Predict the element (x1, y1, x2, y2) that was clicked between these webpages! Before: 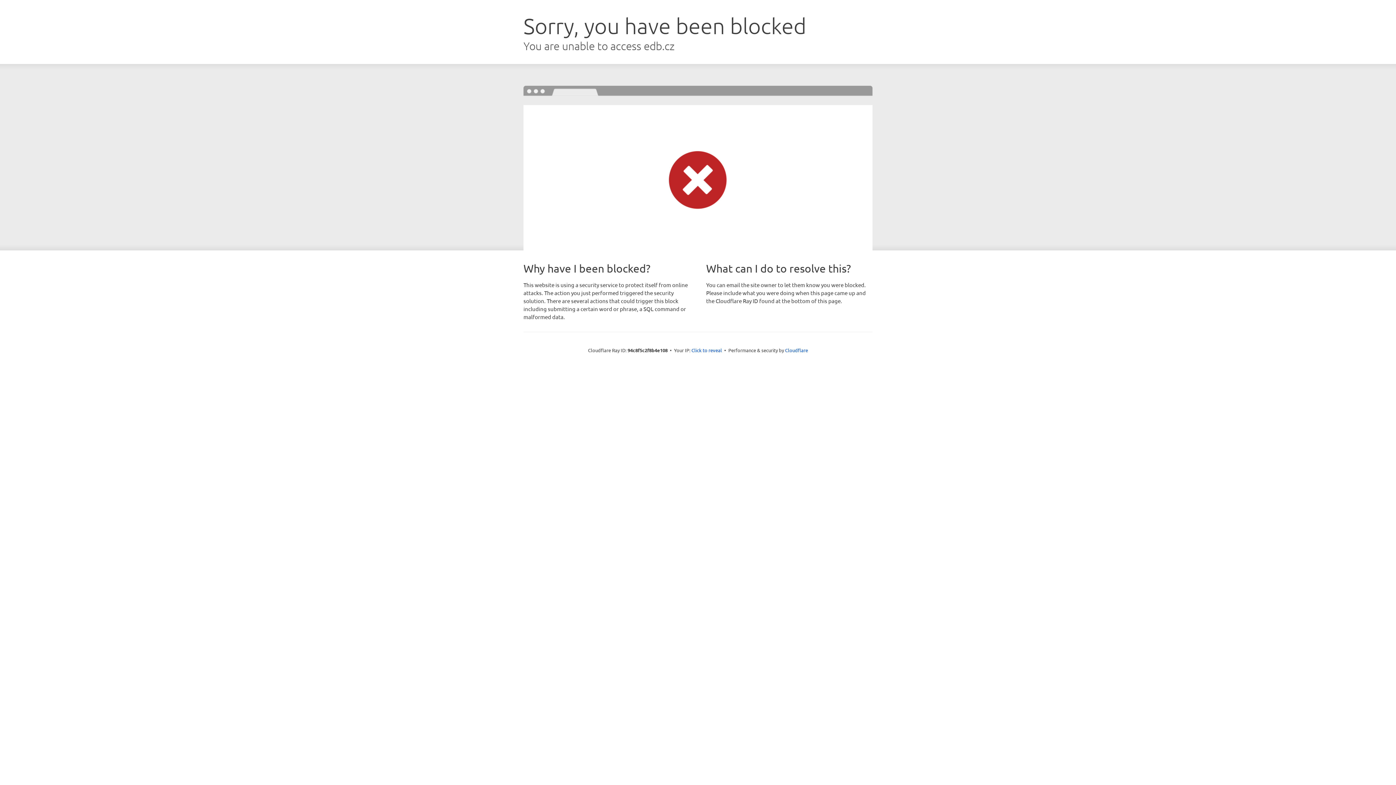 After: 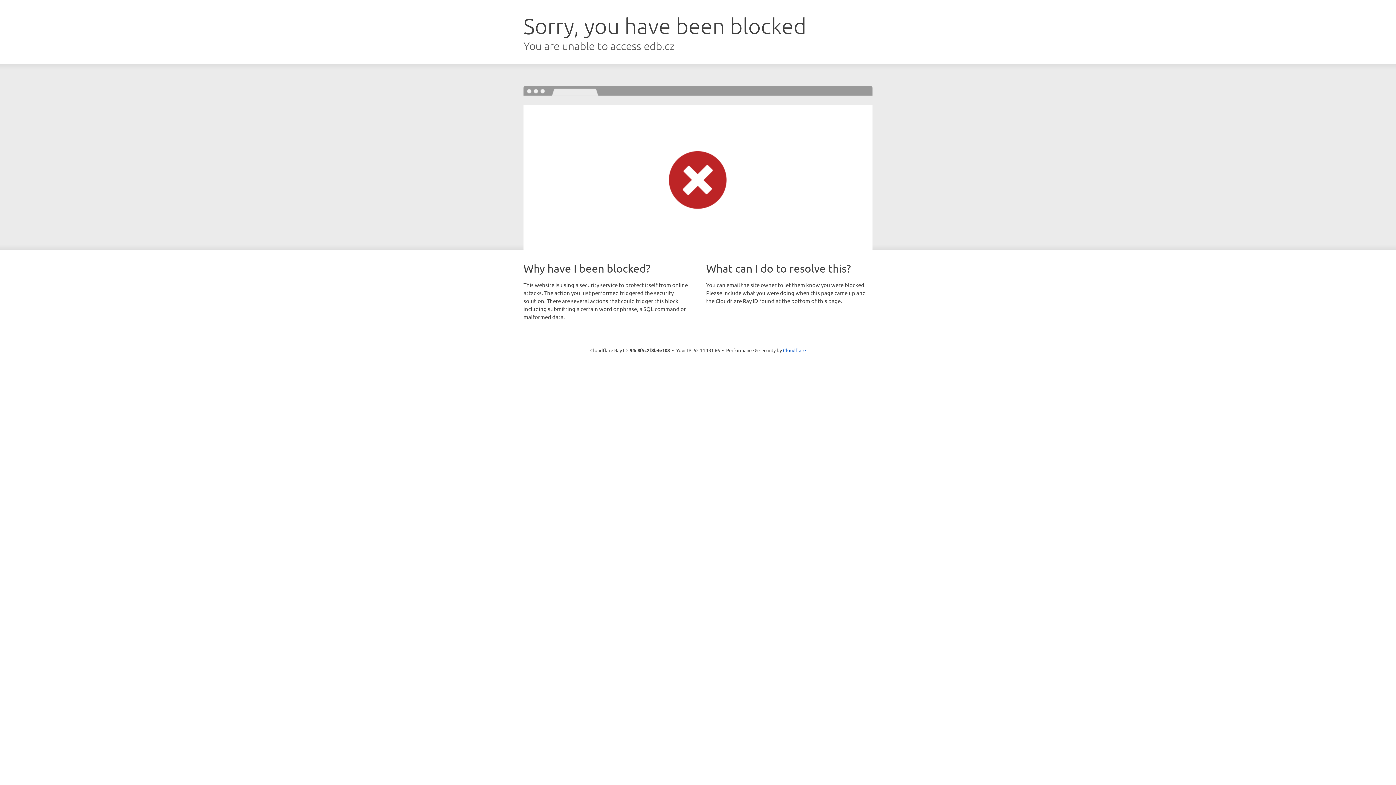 Action: label: Click to reveal bbox: (691, 346, 722, 353)